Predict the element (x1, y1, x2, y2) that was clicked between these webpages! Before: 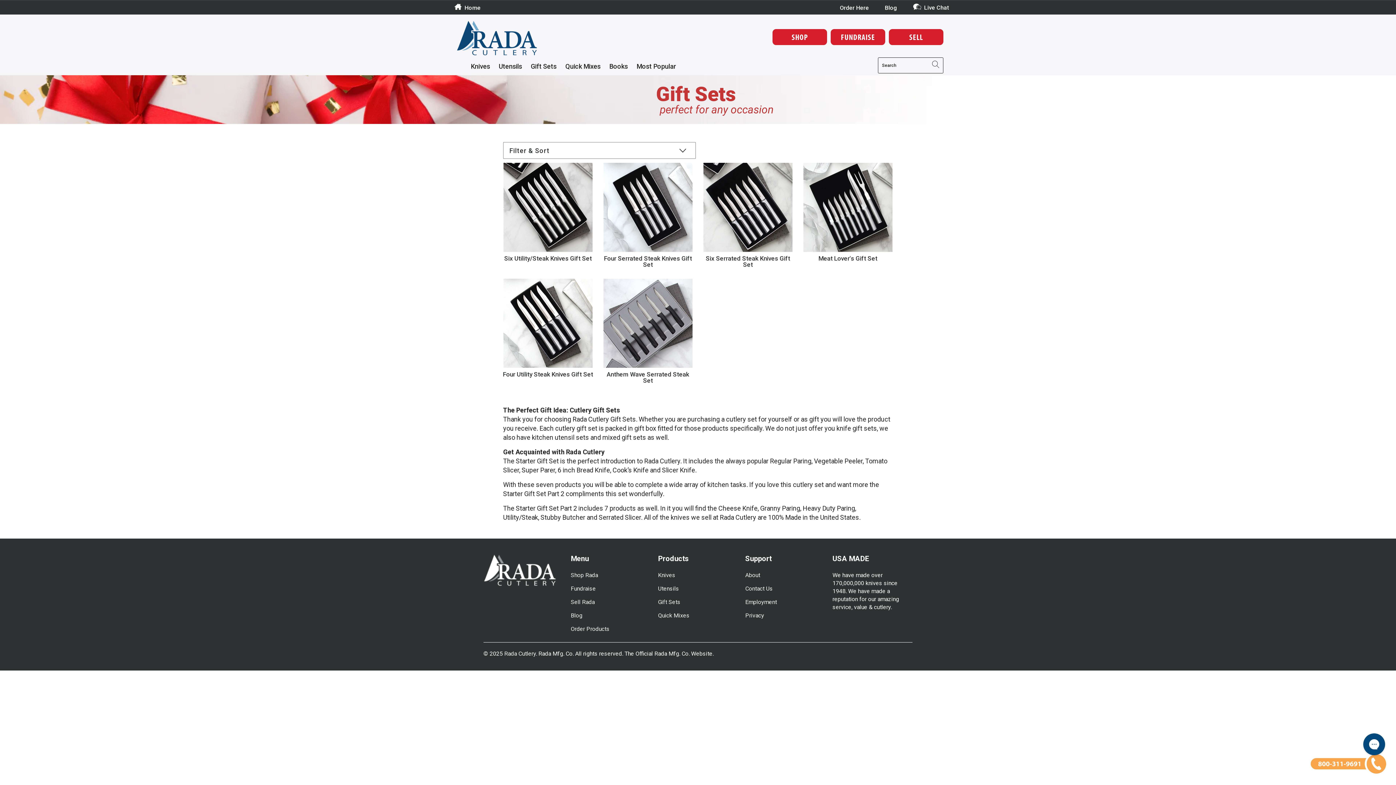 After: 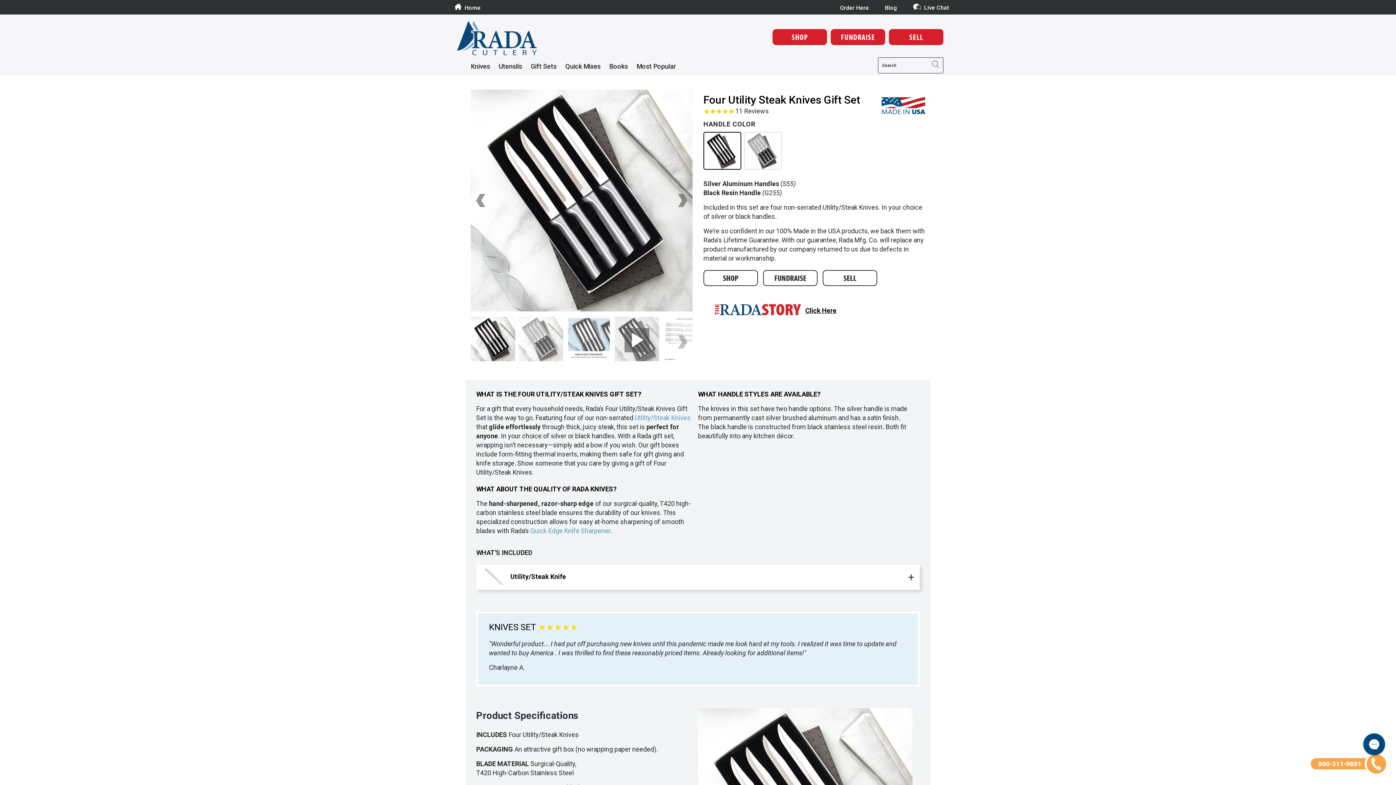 Action: bbox: (503, 278, 592, 368)